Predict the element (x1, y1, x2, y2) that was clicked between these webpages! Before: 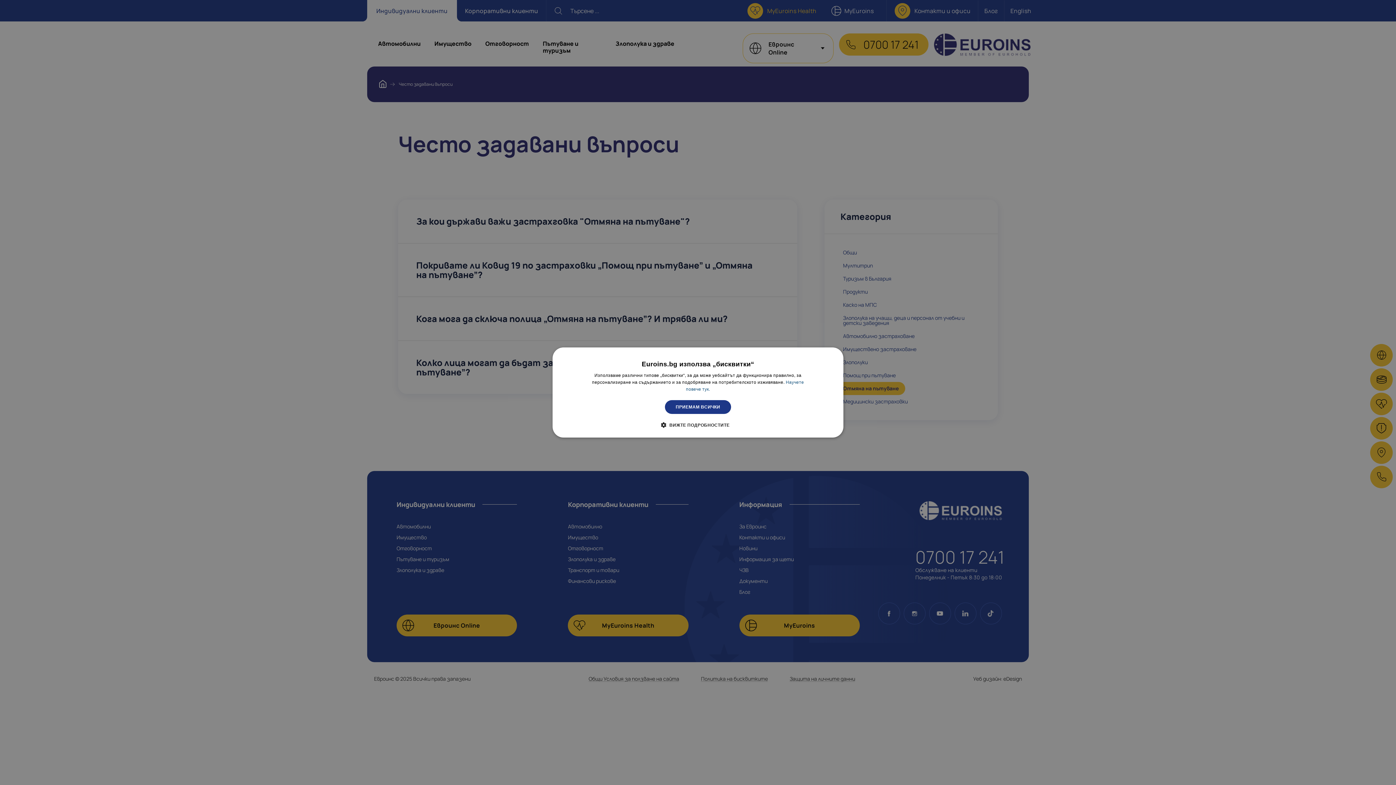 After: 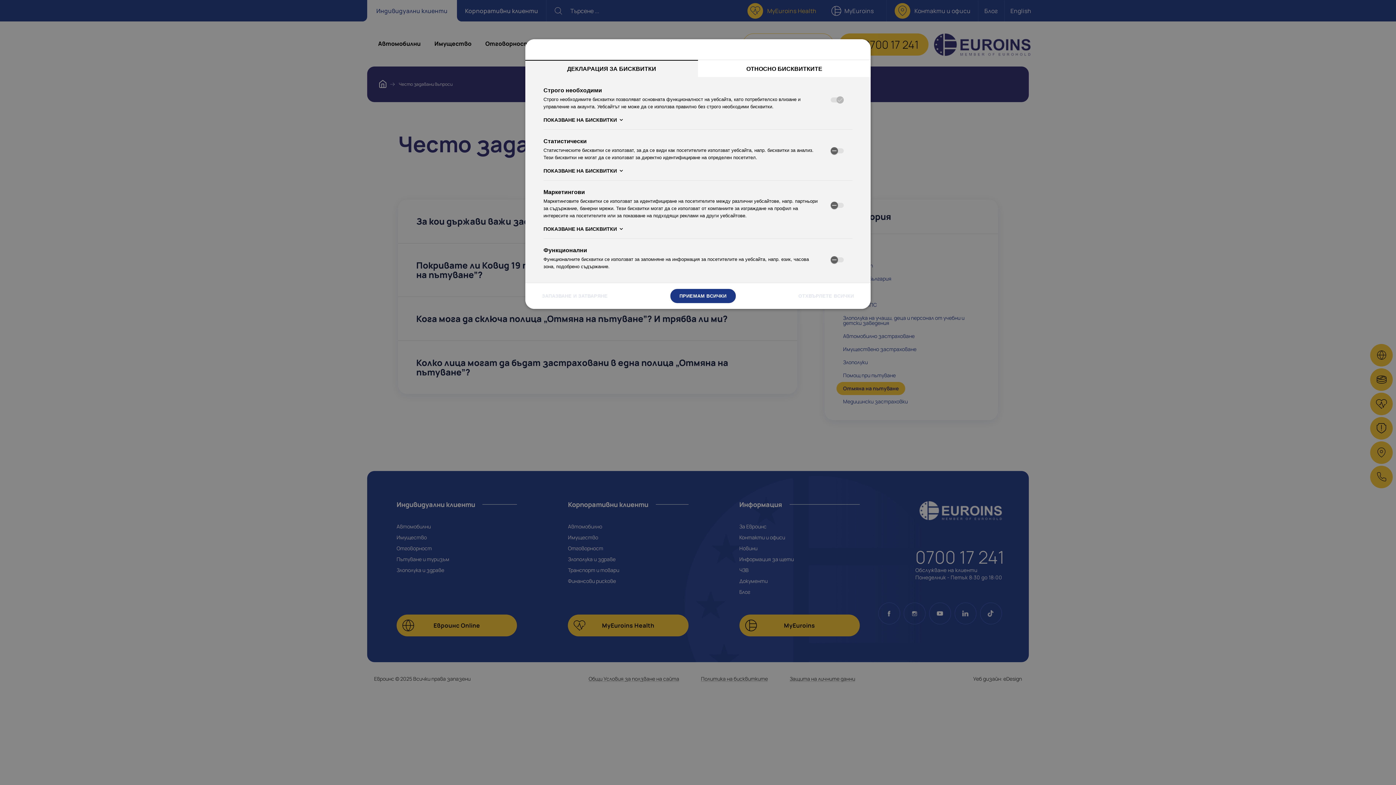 Action: label:  ВИЖТЕ ПОДРОБНОСТИТЕ bbox: (666, 421, 729, 428)